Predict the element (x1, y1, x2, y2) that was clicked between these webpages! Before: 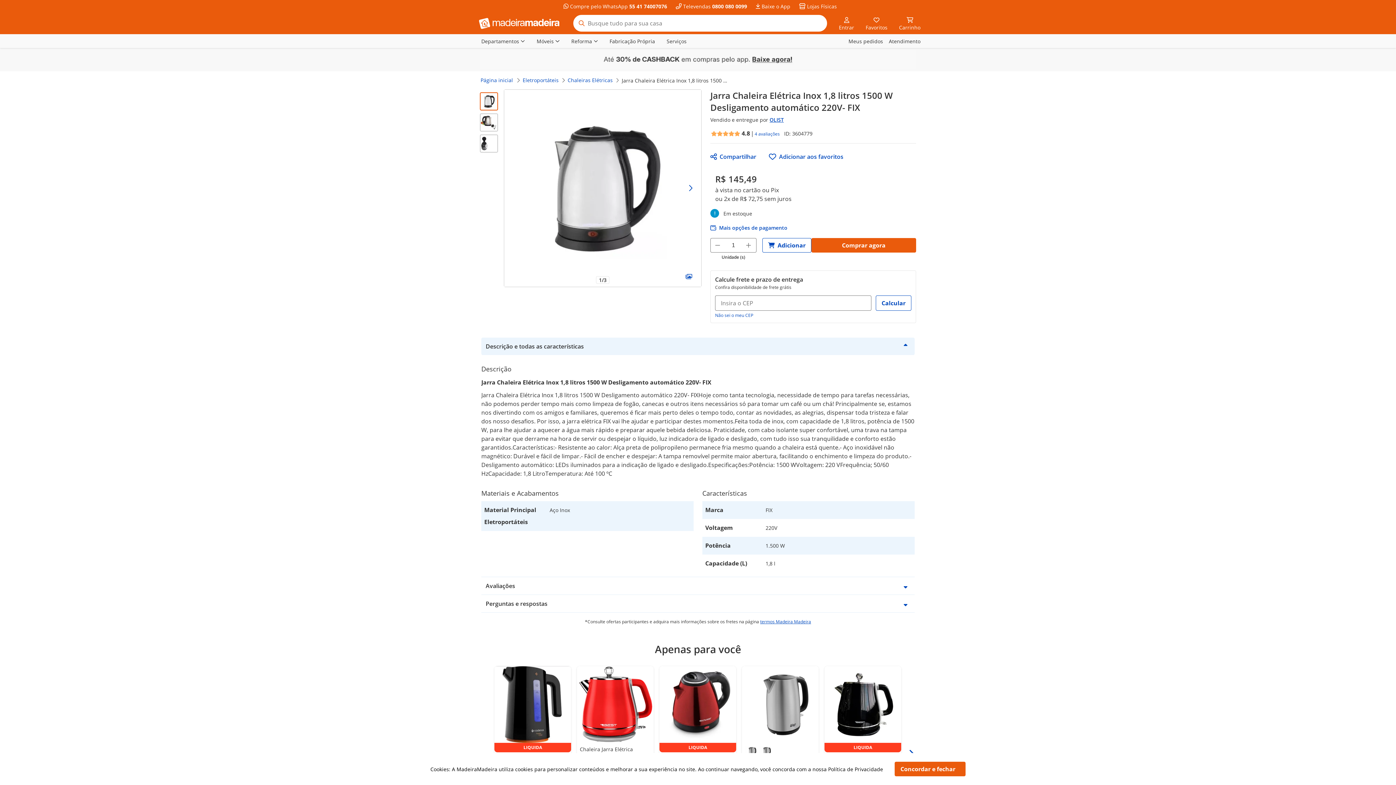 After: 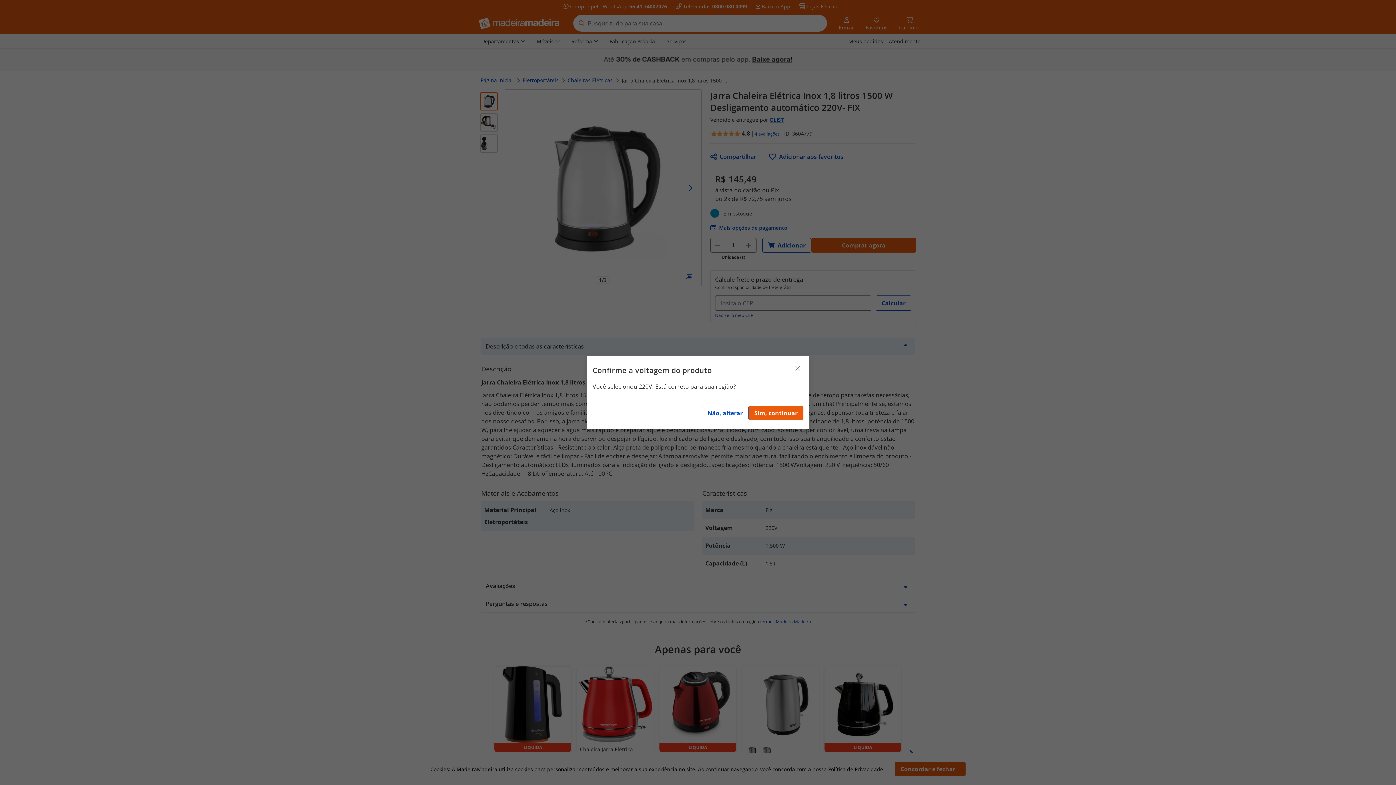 Action: bbox: (762, 238, 811, 252) label: Adicionar